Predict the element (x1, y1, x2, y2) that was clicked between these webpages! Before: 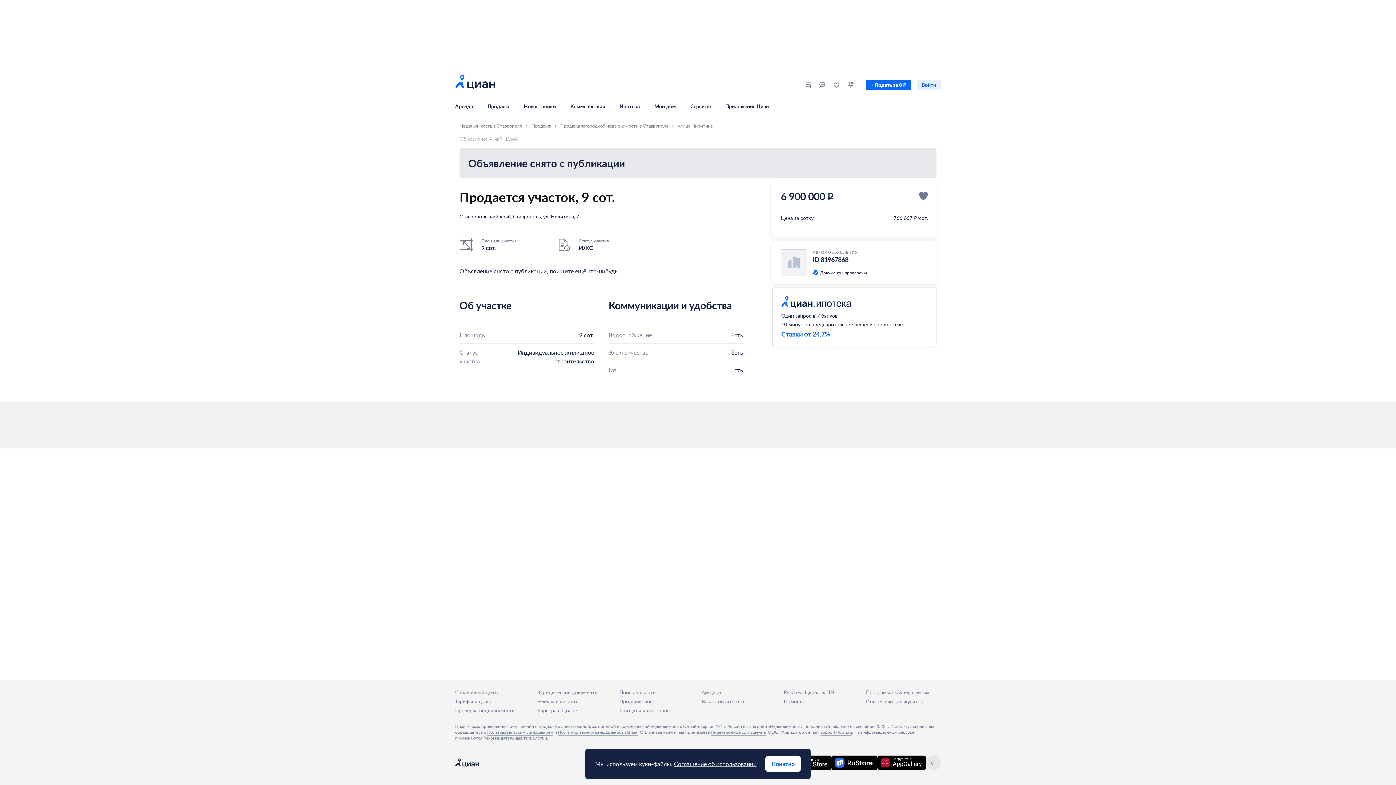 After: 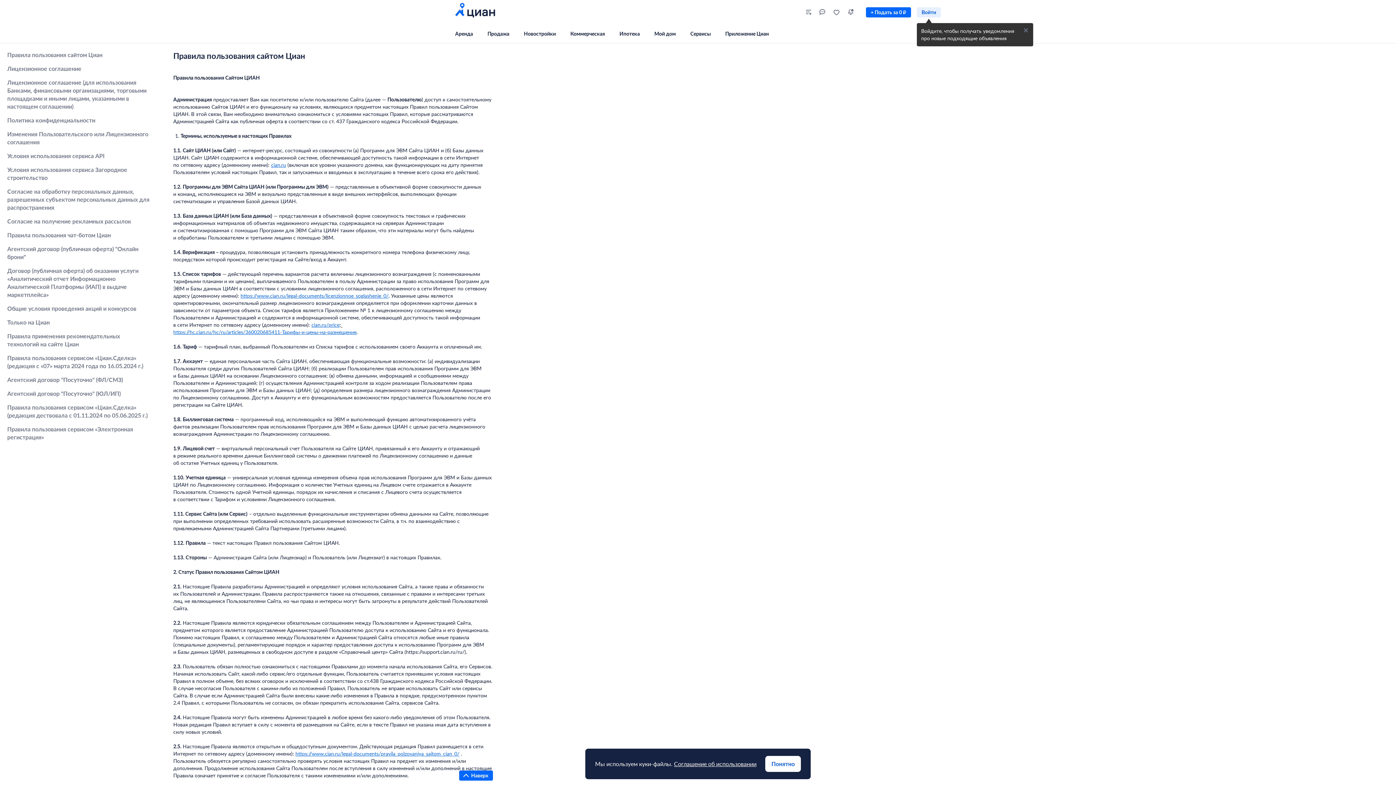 Action: bbox: (487, 729, 553, 736) label: Пользовательским соглашением